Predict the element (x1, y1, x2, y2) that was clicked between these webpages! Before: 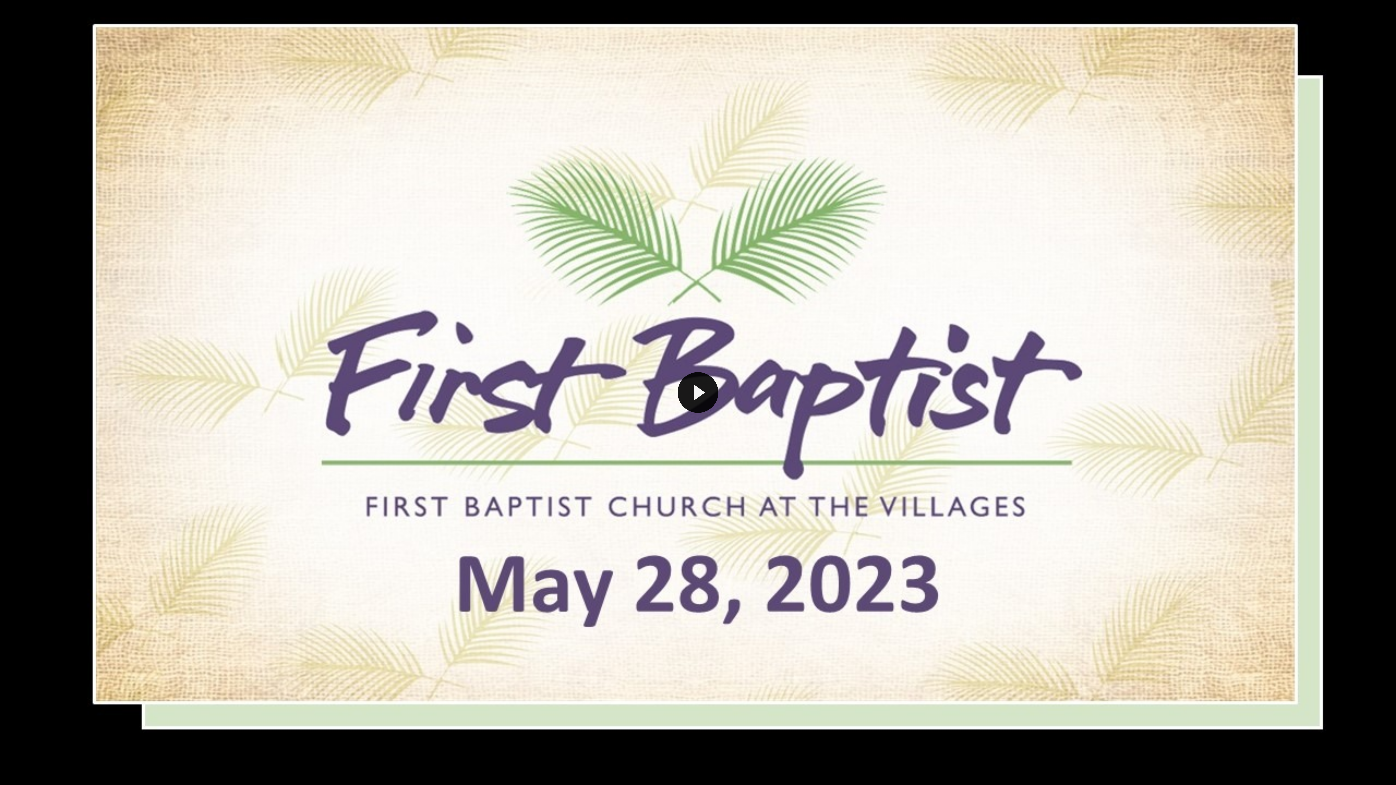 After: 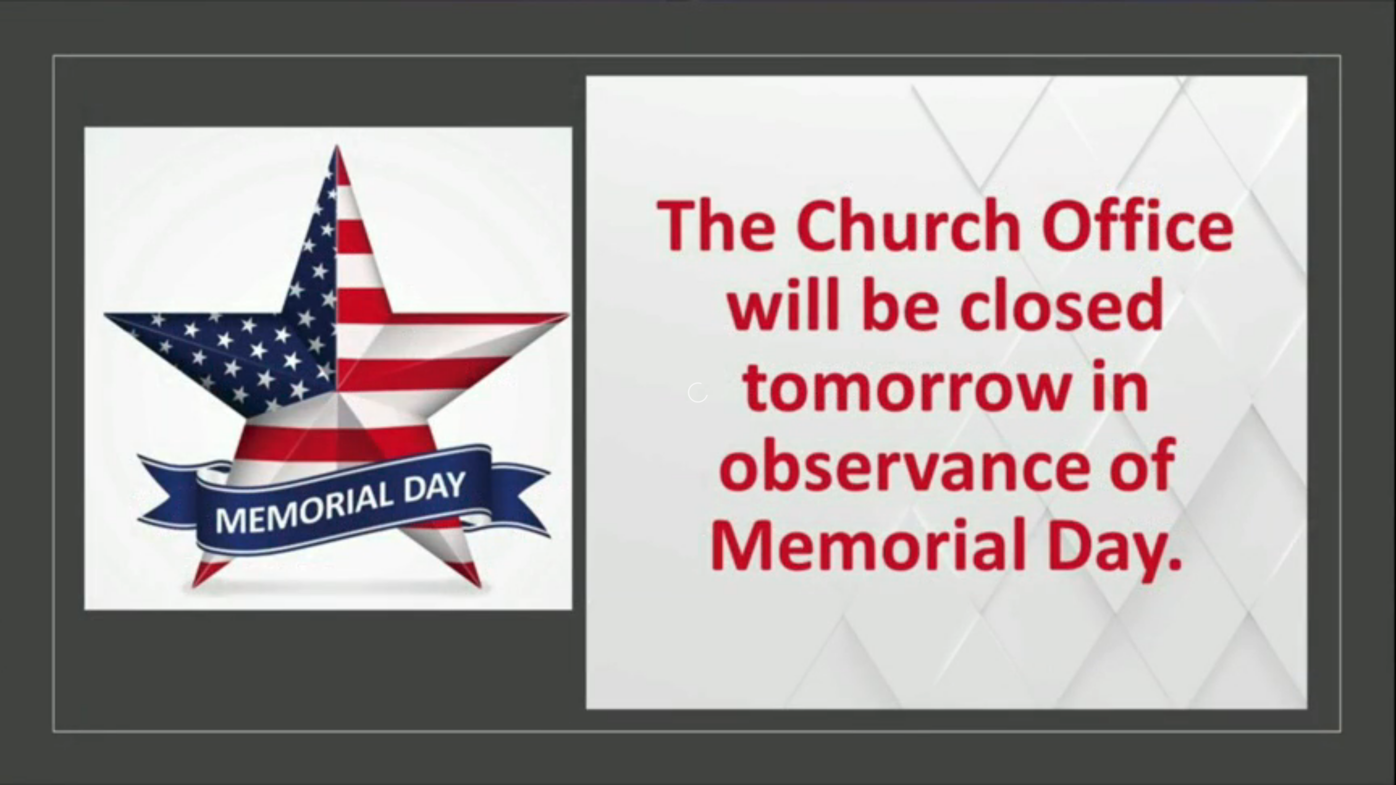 Action: label: Thumbnail Play Button bbox: (0, 0, 1396, 785)